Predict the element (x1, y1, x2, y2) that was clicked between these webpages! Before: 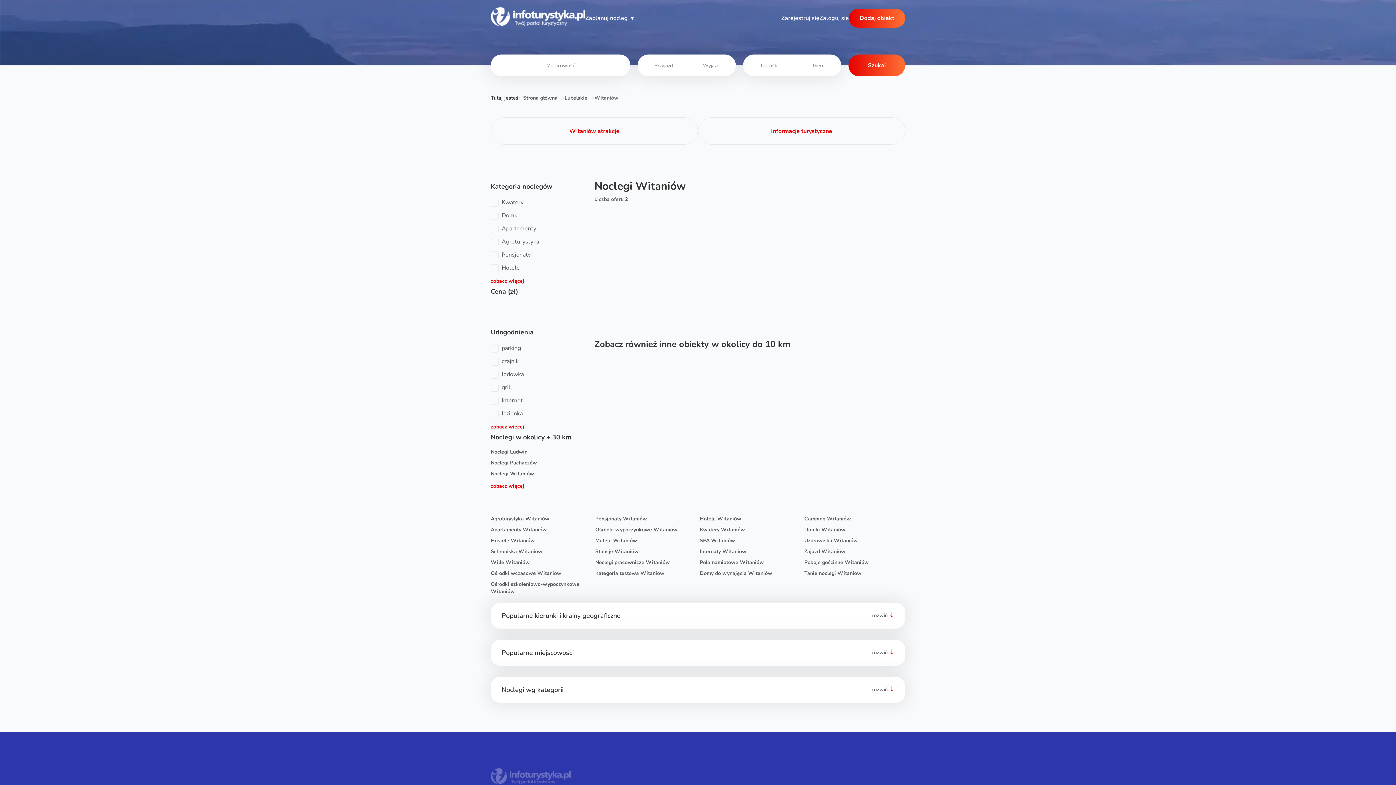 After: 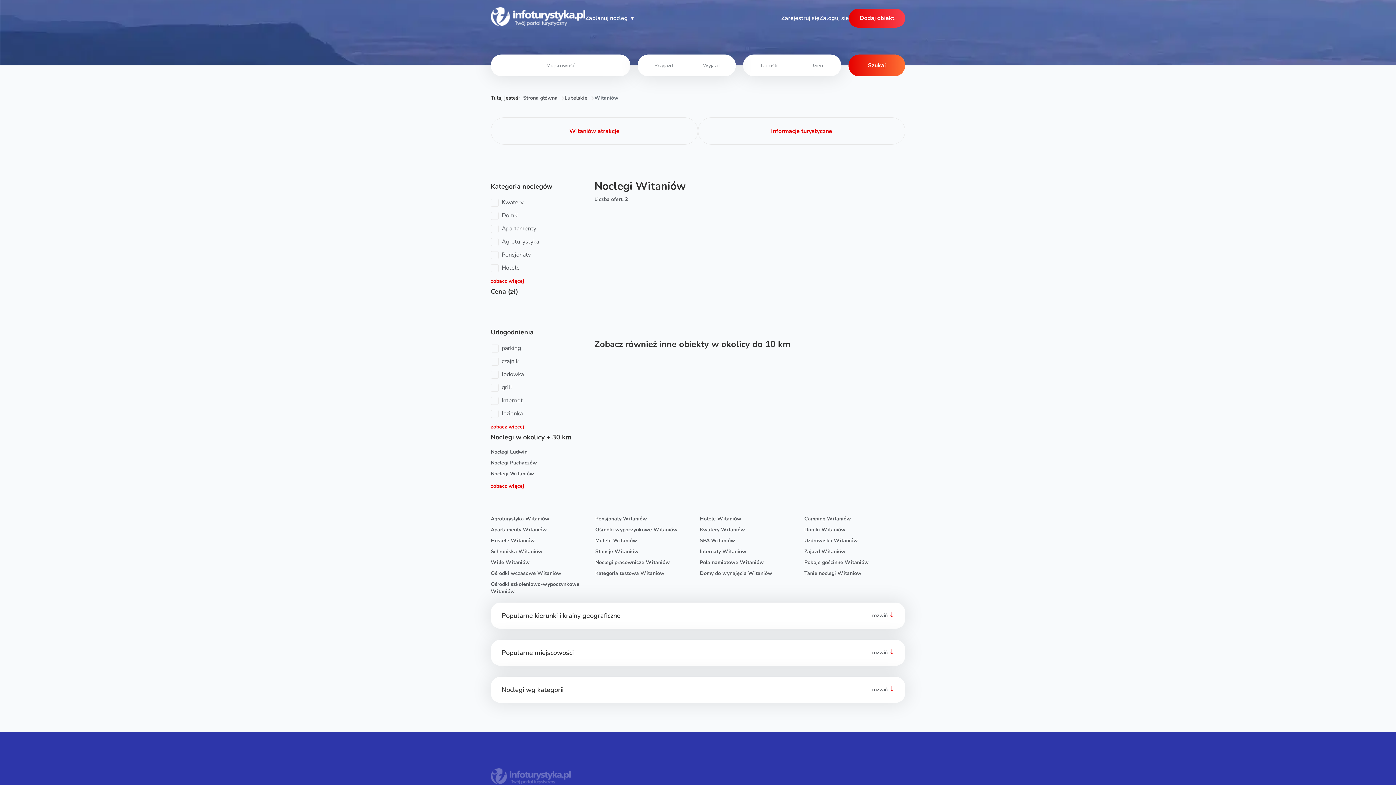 Action: label: Dodaj obiekt bbox: (849, 8, 905, 27)